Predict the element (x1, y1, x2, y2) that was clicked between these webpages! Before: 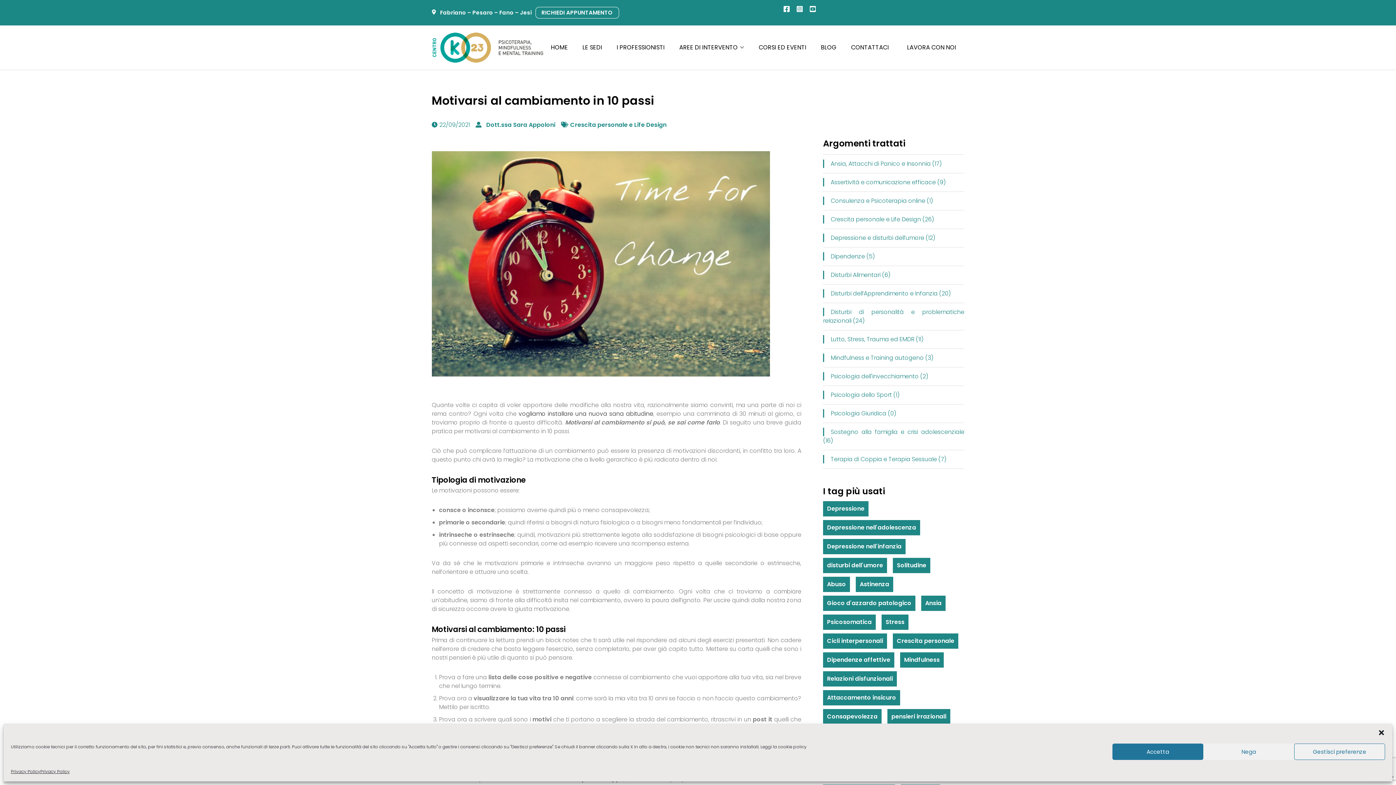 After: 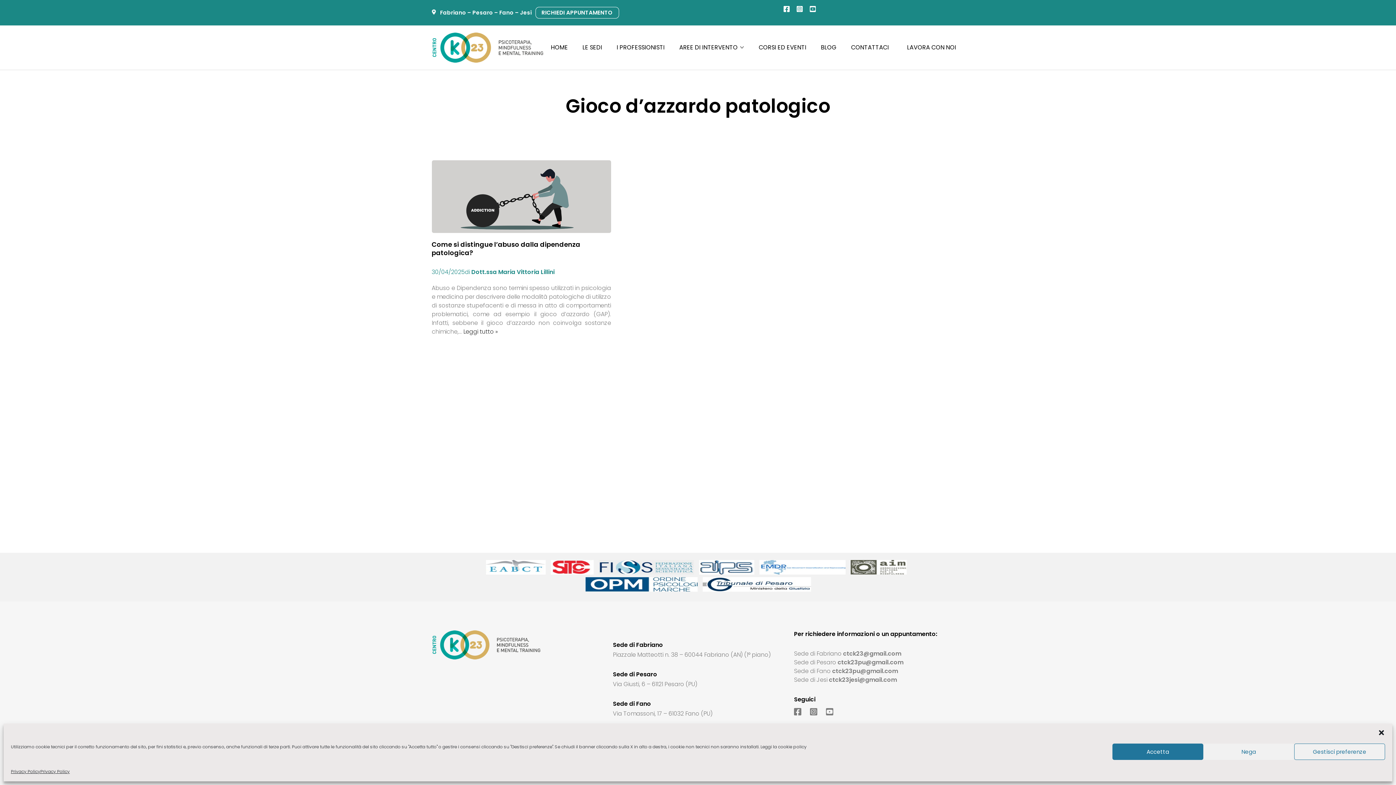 Action: label: Gioco d'azzardo patologico bbox: (823, 595, 915, 611)